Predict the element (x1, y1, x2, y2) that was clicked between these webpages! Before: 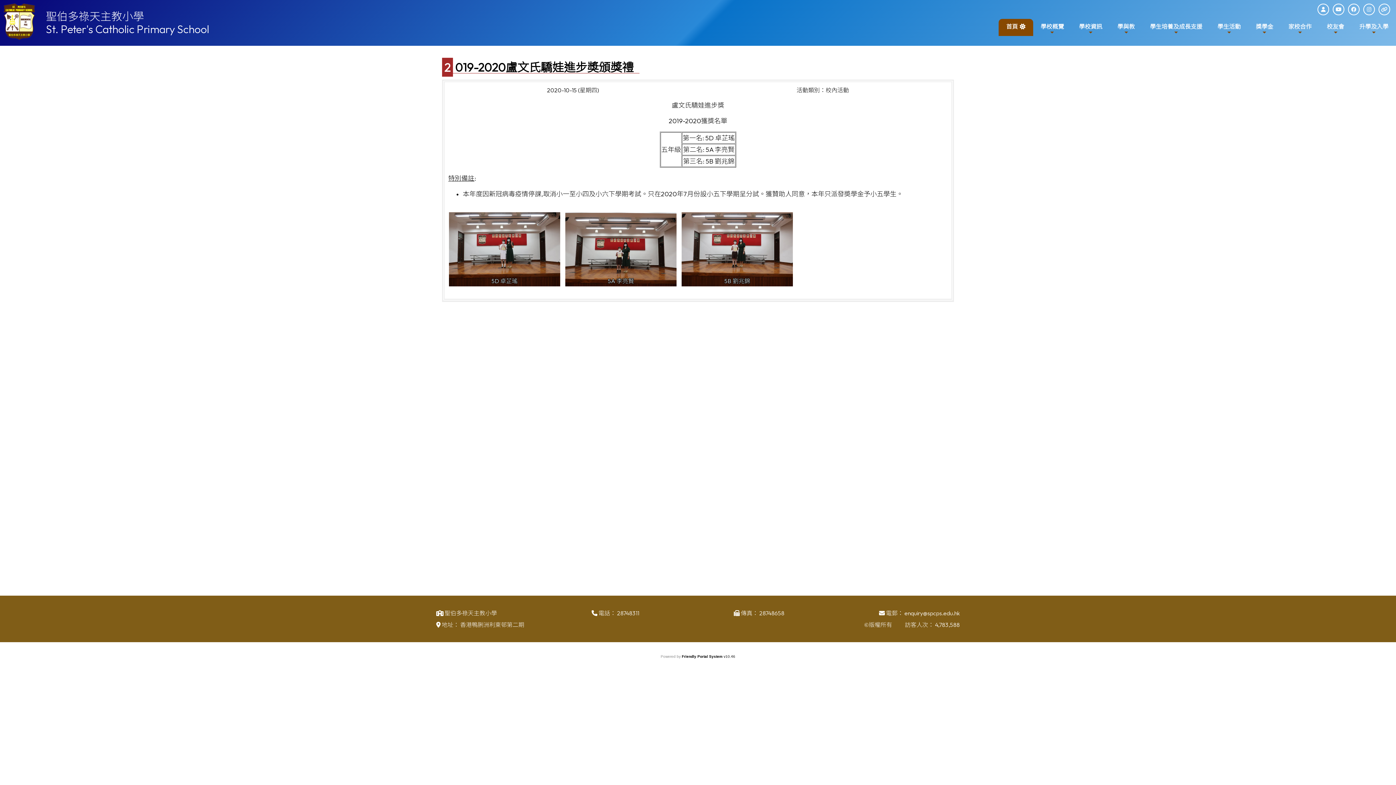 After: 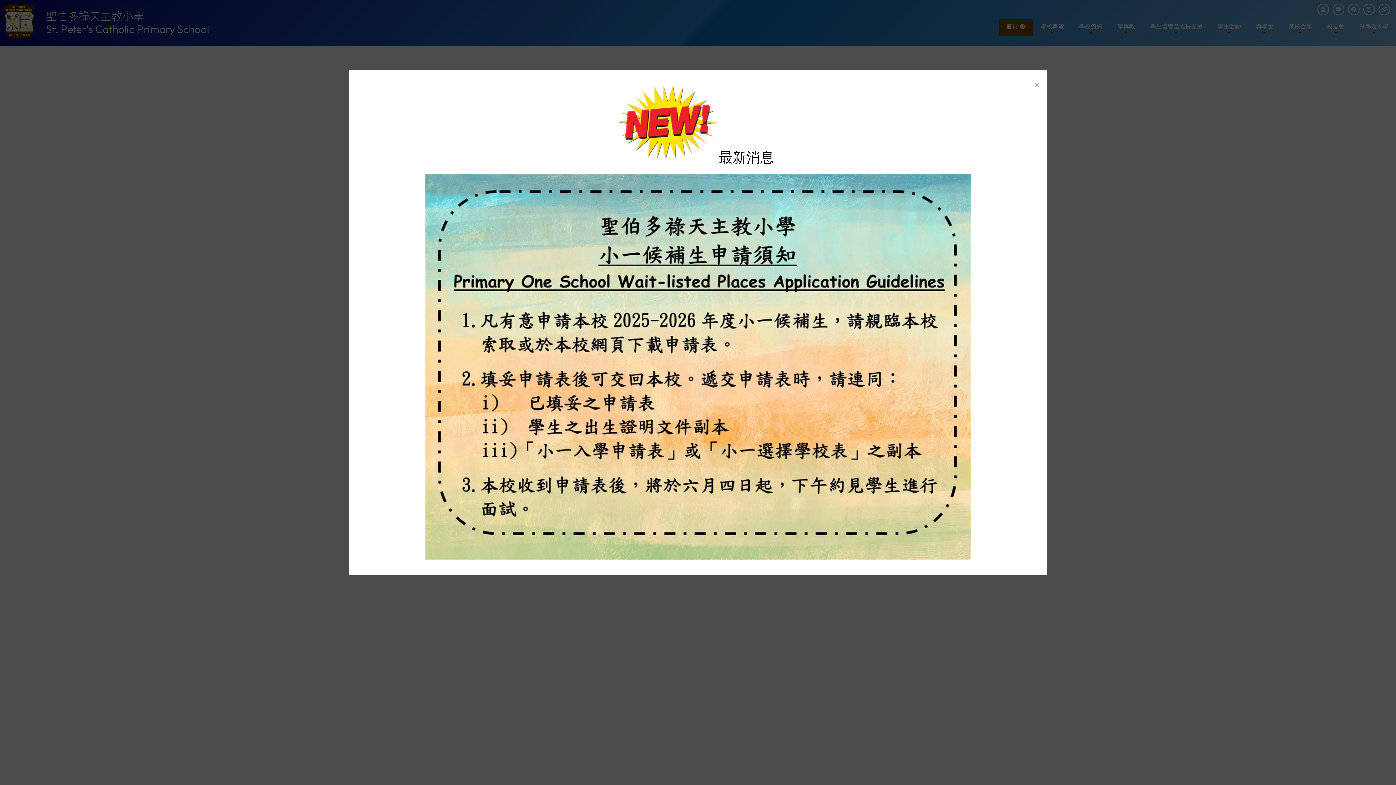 Action: bbox: (3, 3, 45, 42)